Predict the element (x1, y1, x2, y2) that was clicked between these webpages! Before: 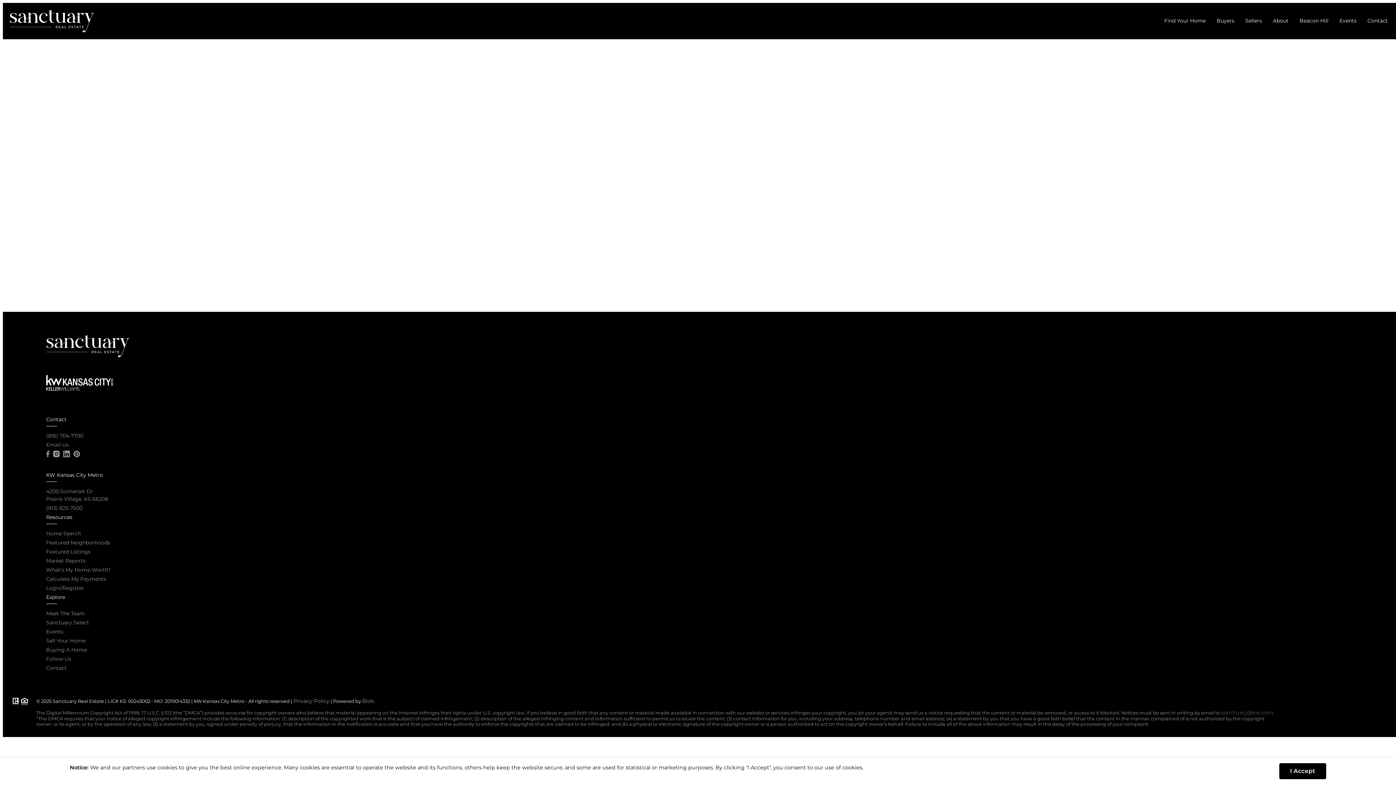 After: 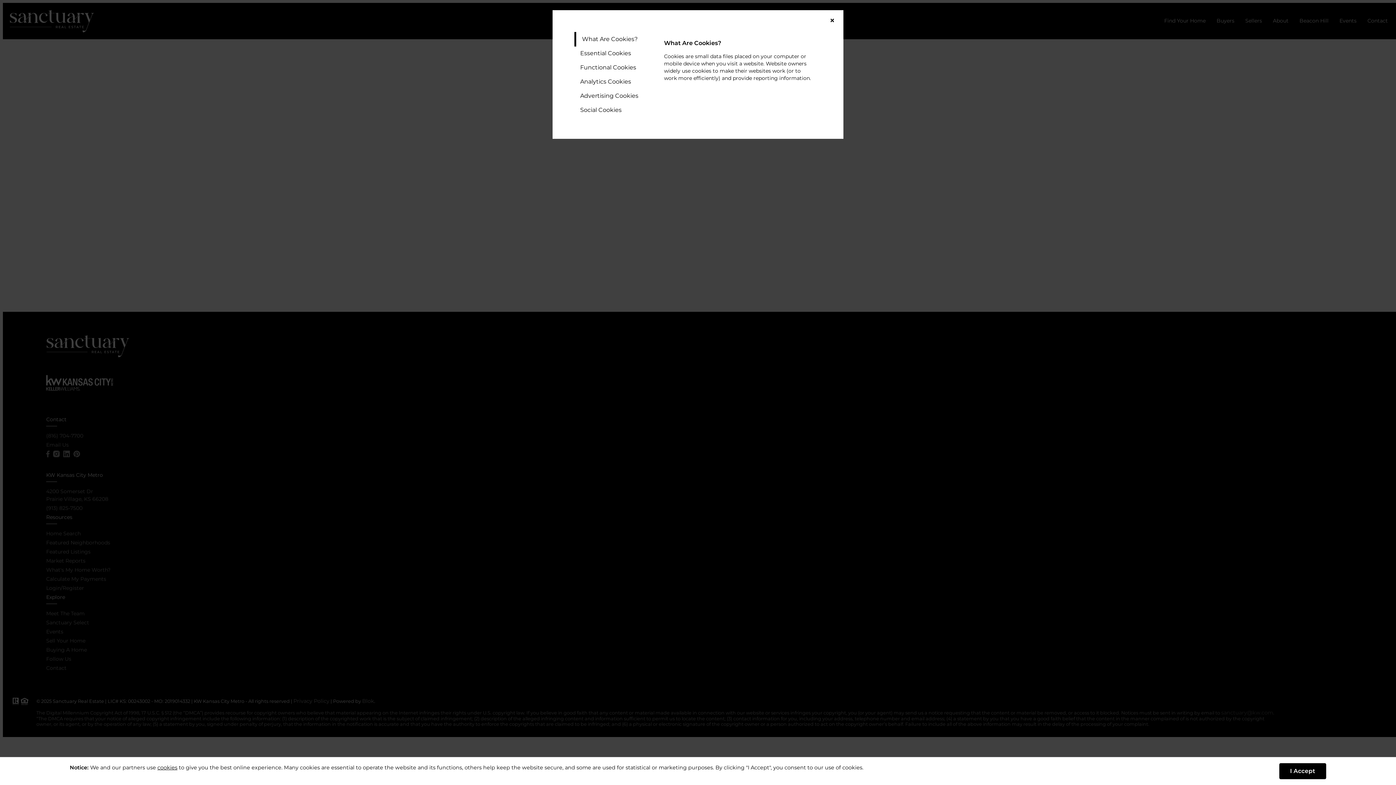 Action: label: cookies bbox: (157, 764, 177, 771)